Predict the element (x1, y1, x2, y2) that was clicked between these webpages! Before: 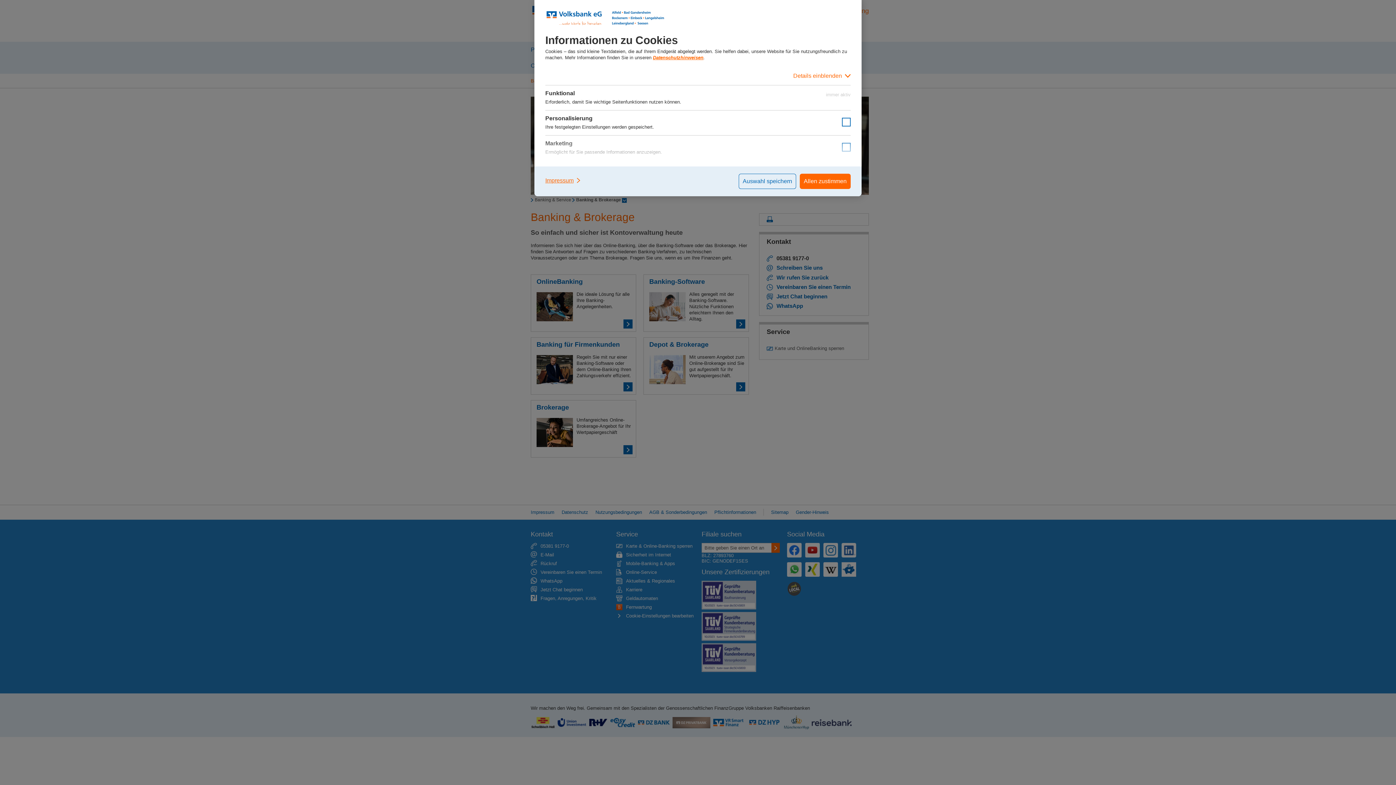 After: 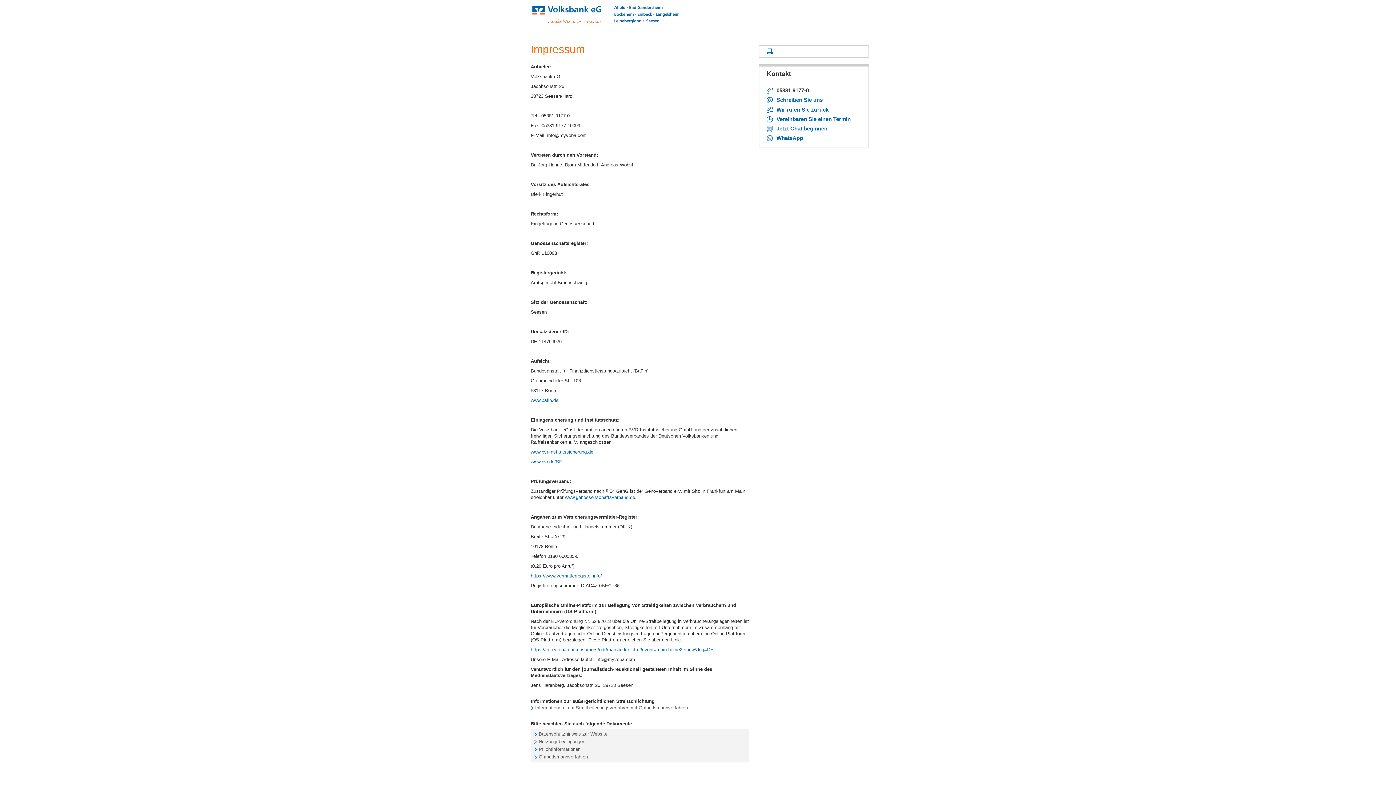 Action: bbox: (545, 173, 581, 187) label: Impressum